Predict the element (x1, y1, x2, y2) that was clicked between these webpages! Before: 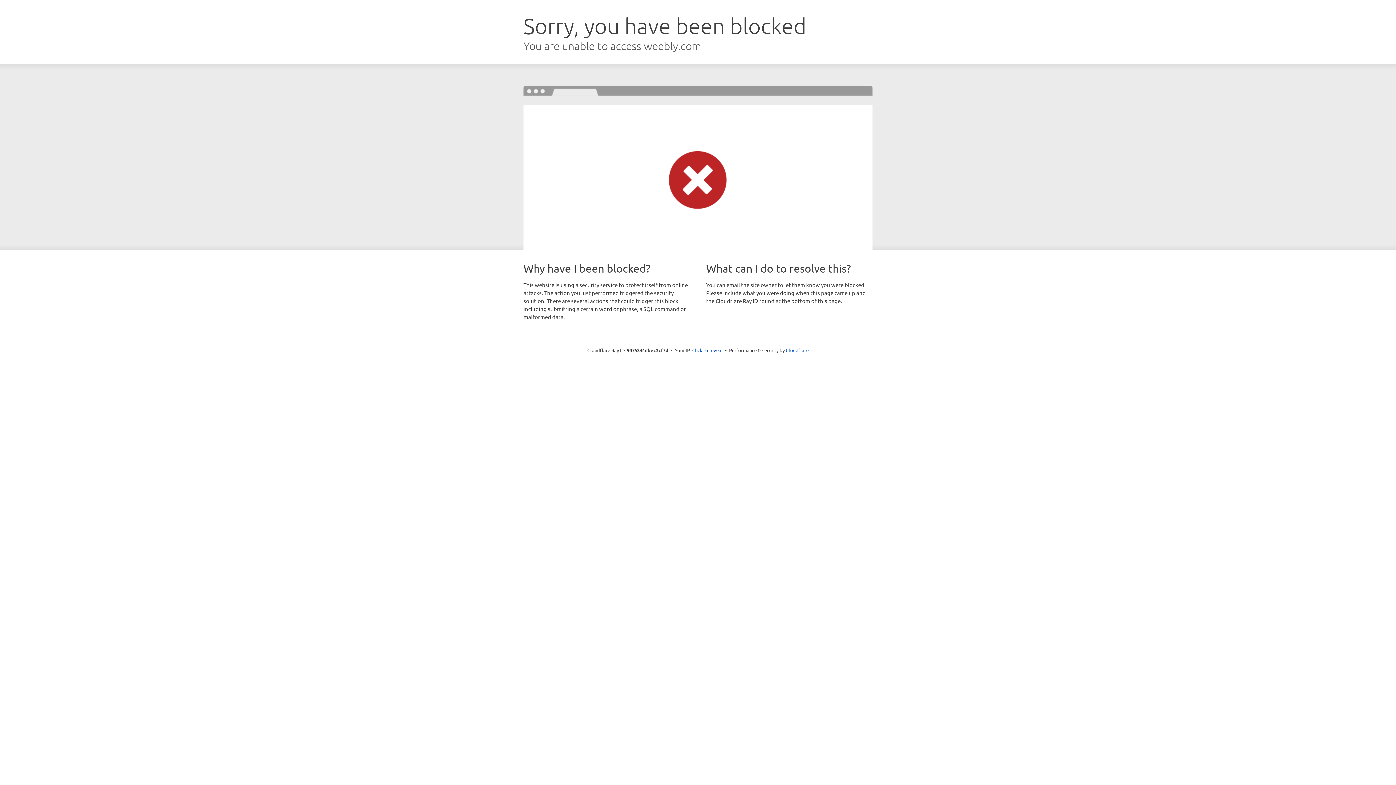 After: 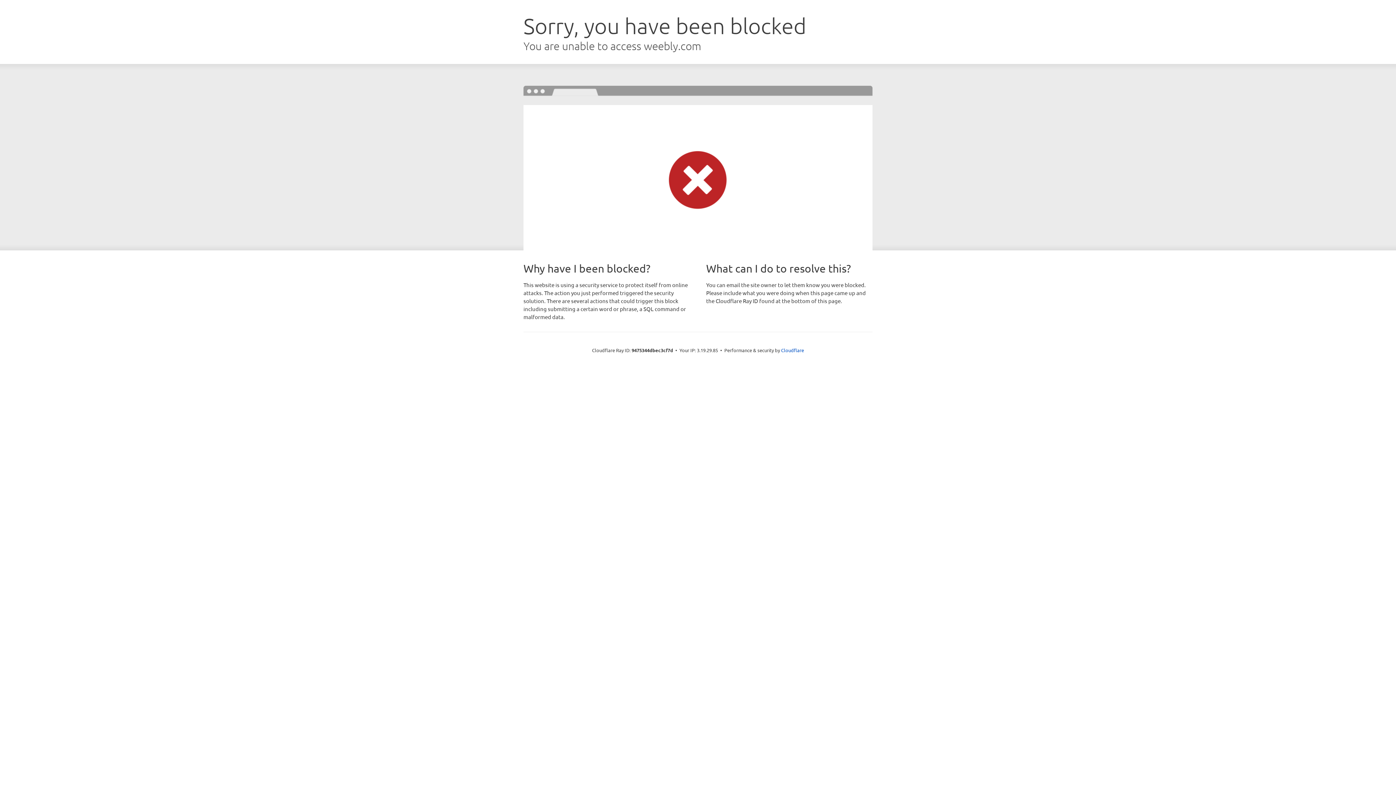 Action: bbox: (692, 346, 722, 353) label: Click to reveal